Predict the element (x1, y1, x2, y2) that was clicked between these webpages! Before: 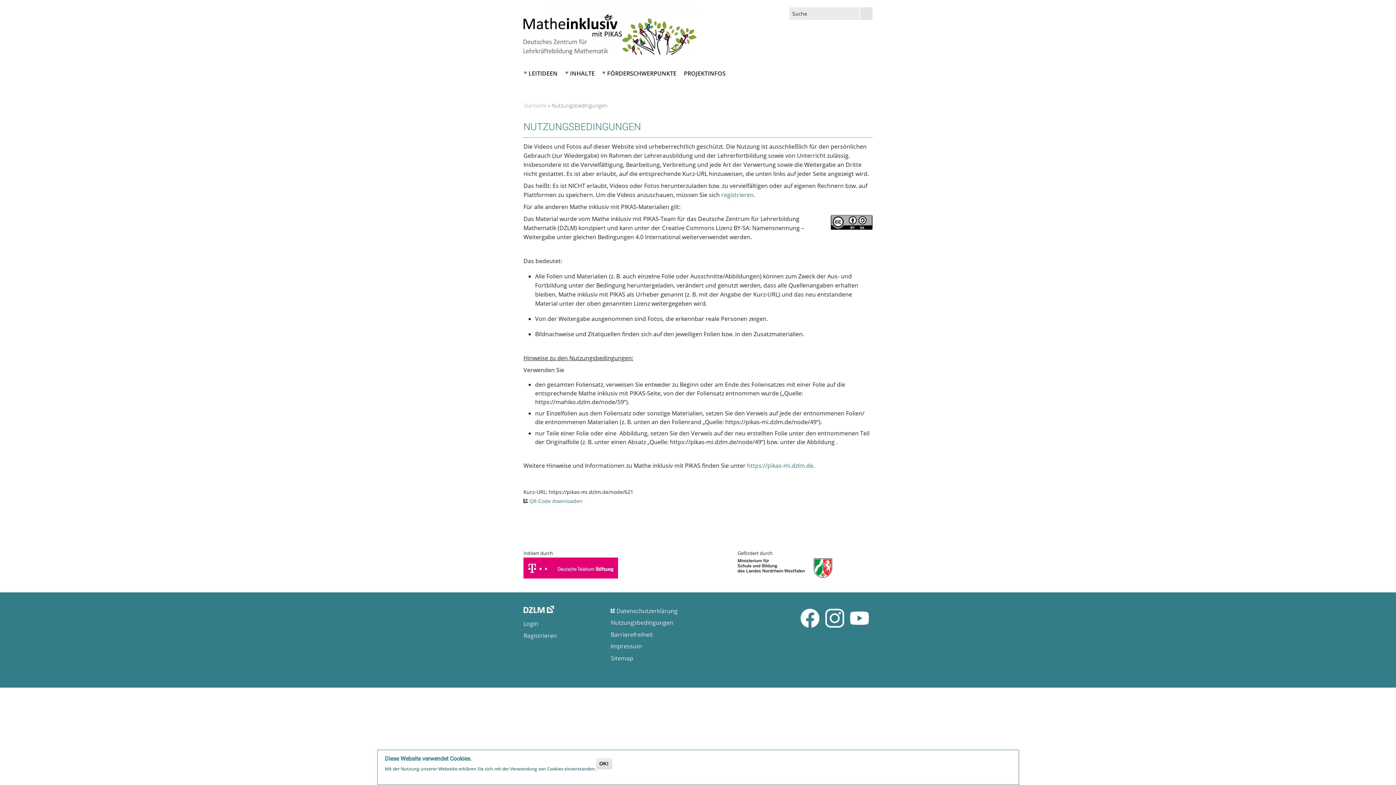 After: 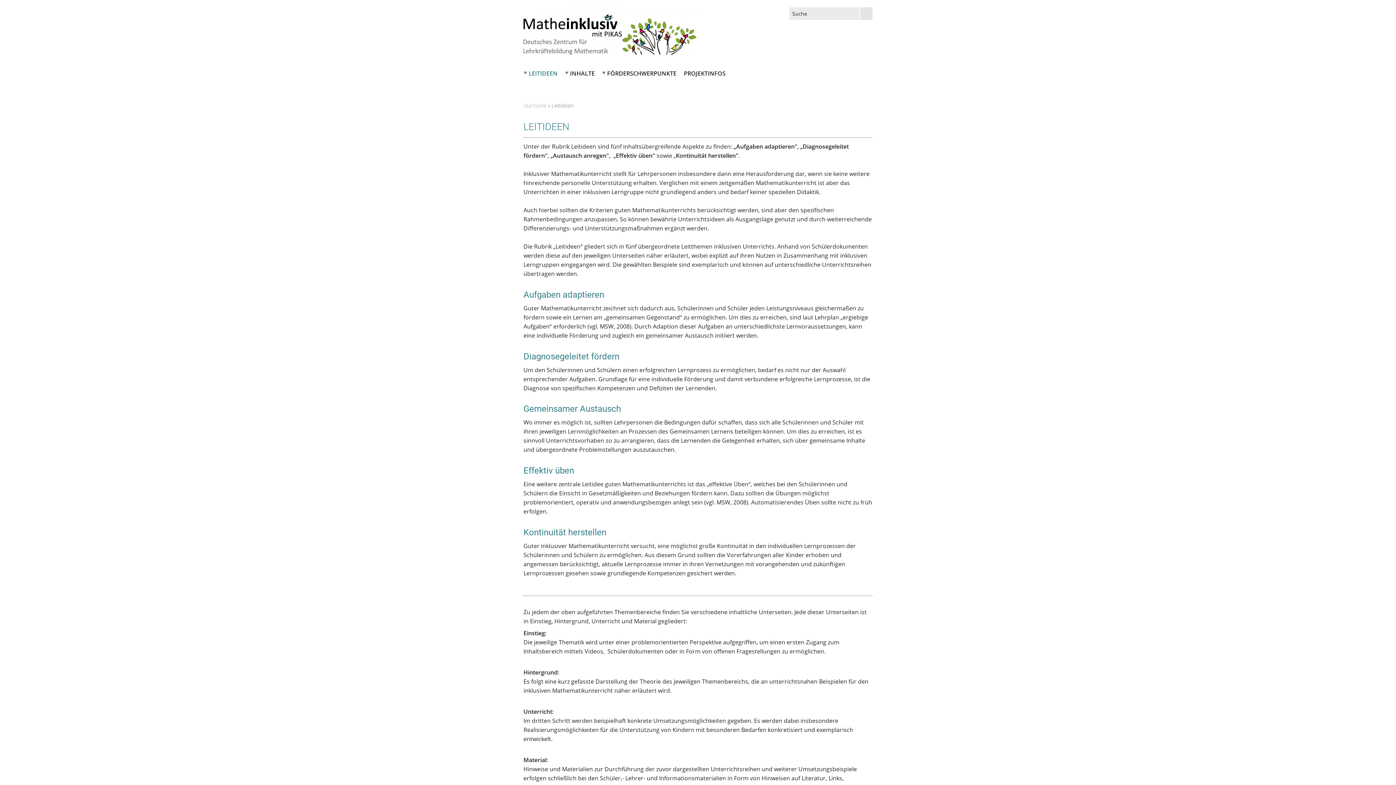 Action: label: LEITIDEEN bbox: (528, 69, 557, 78)